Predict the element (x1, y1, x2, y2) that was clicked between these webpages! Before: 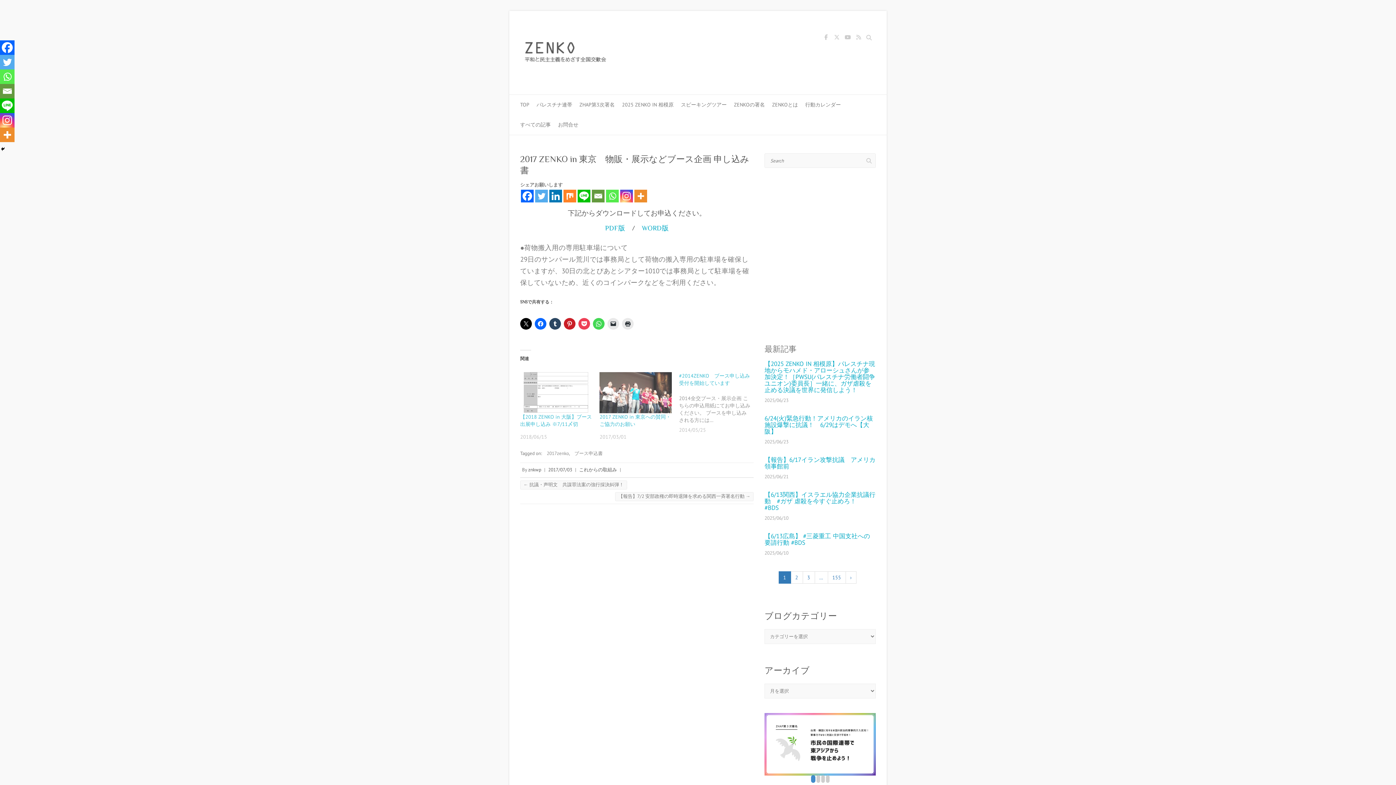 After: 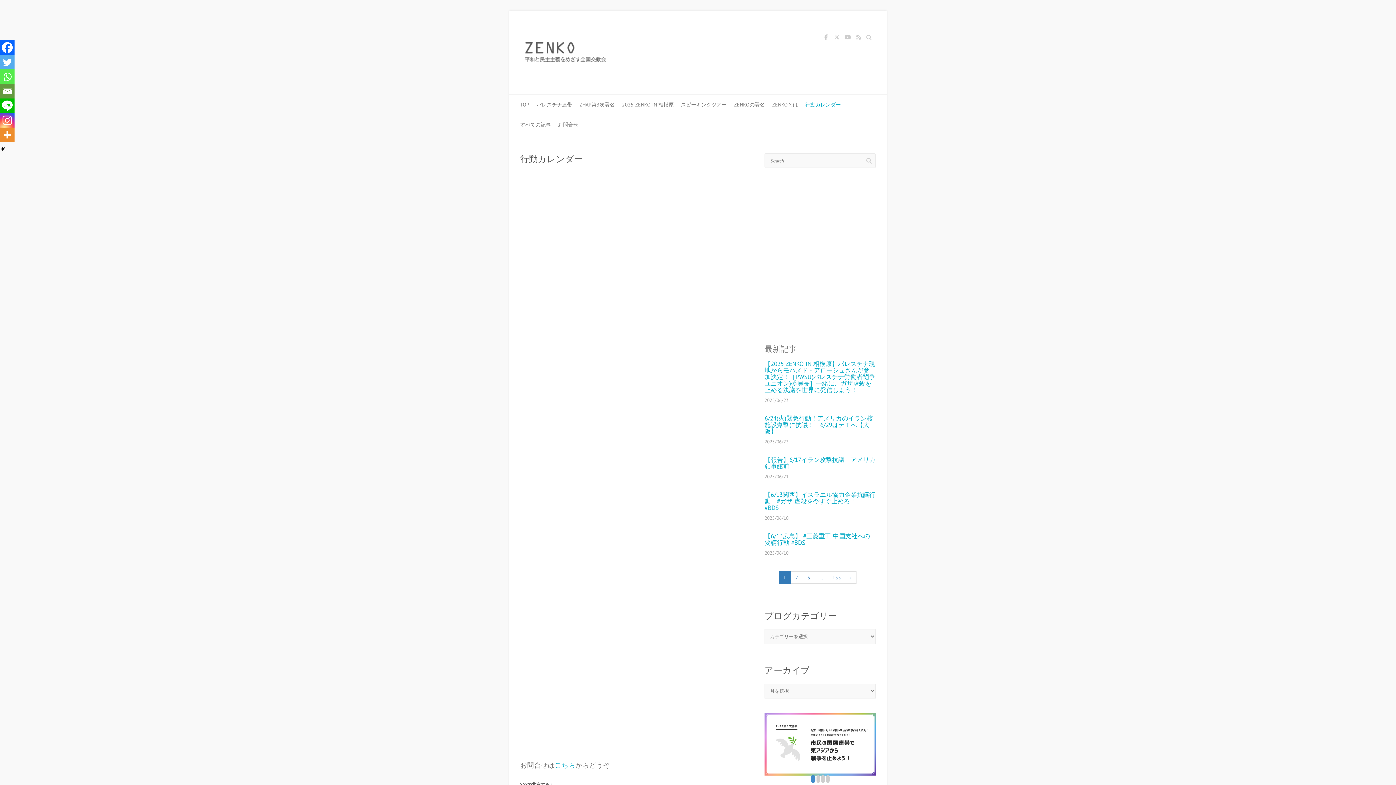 Action: label: 行動カレンダー bbox: (805, 94, 841, 114)